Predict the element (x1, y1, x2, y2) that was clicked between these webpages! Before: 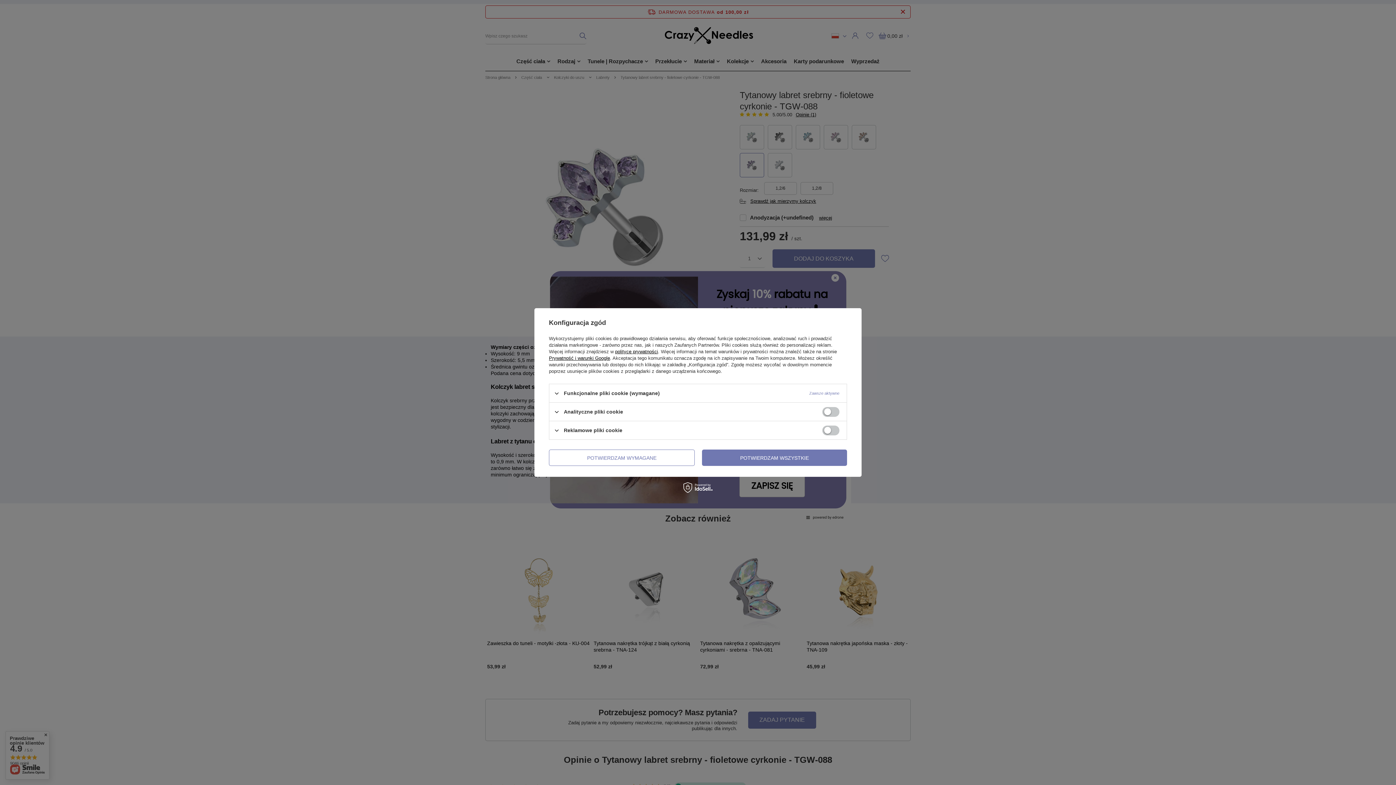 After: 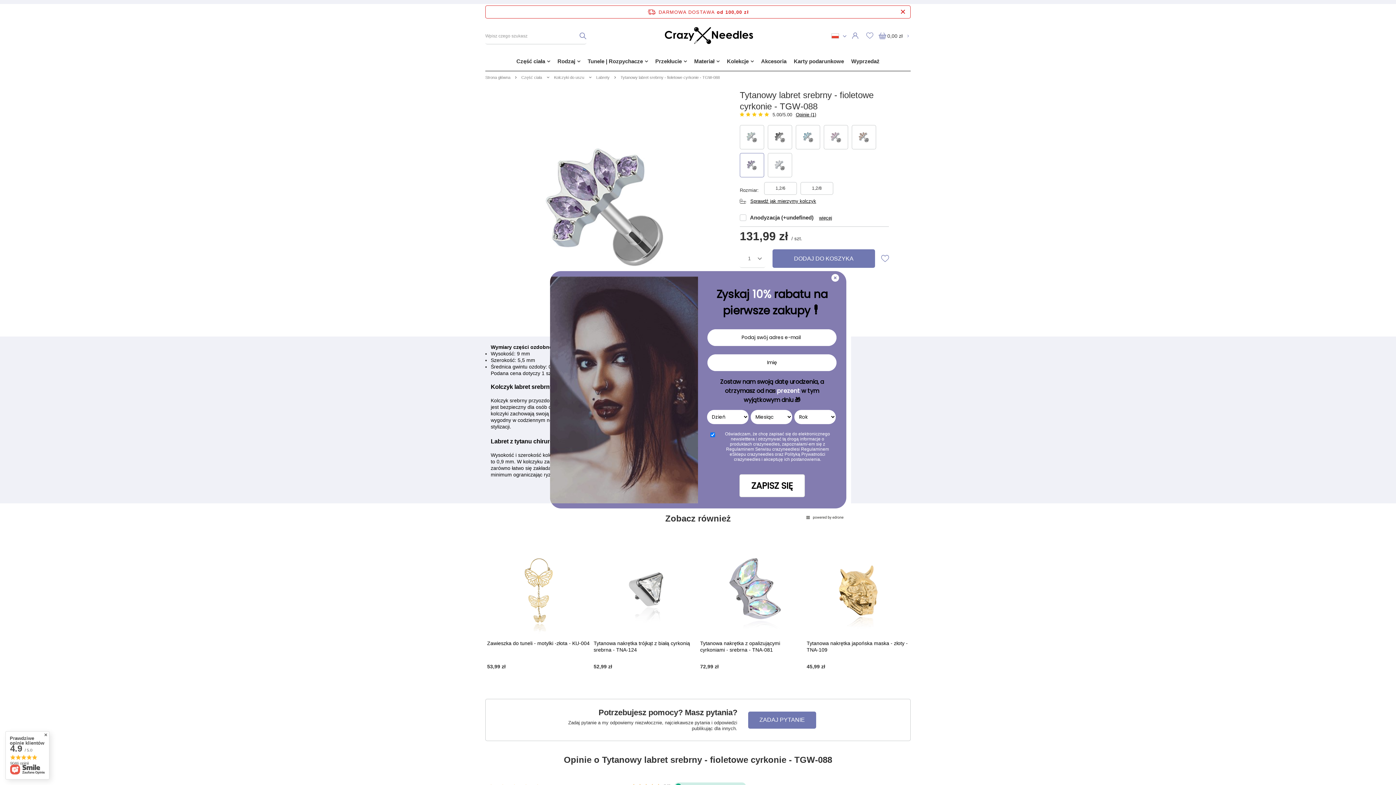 Action: bbox: (549, 449, 694, 466) label: POTWIERDZAM WYMAGANE